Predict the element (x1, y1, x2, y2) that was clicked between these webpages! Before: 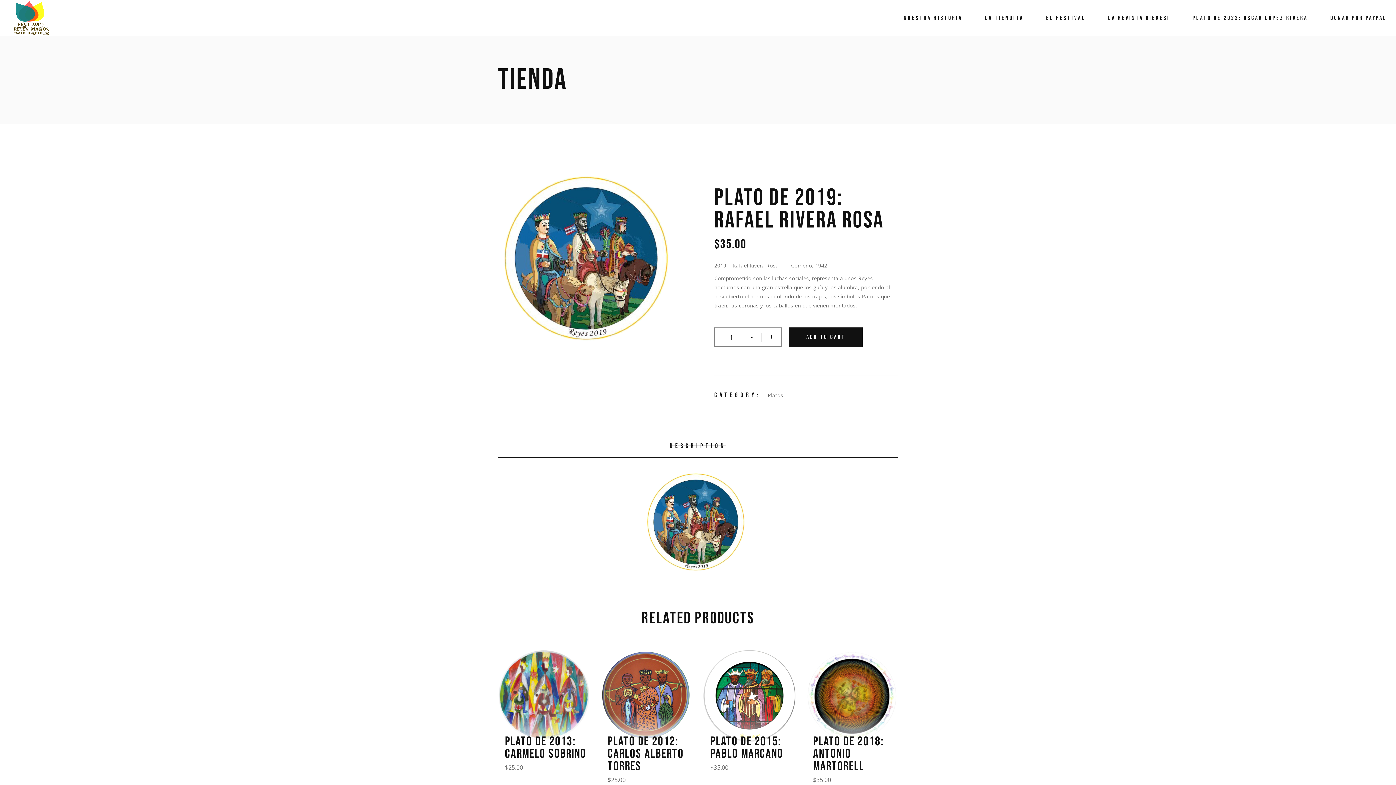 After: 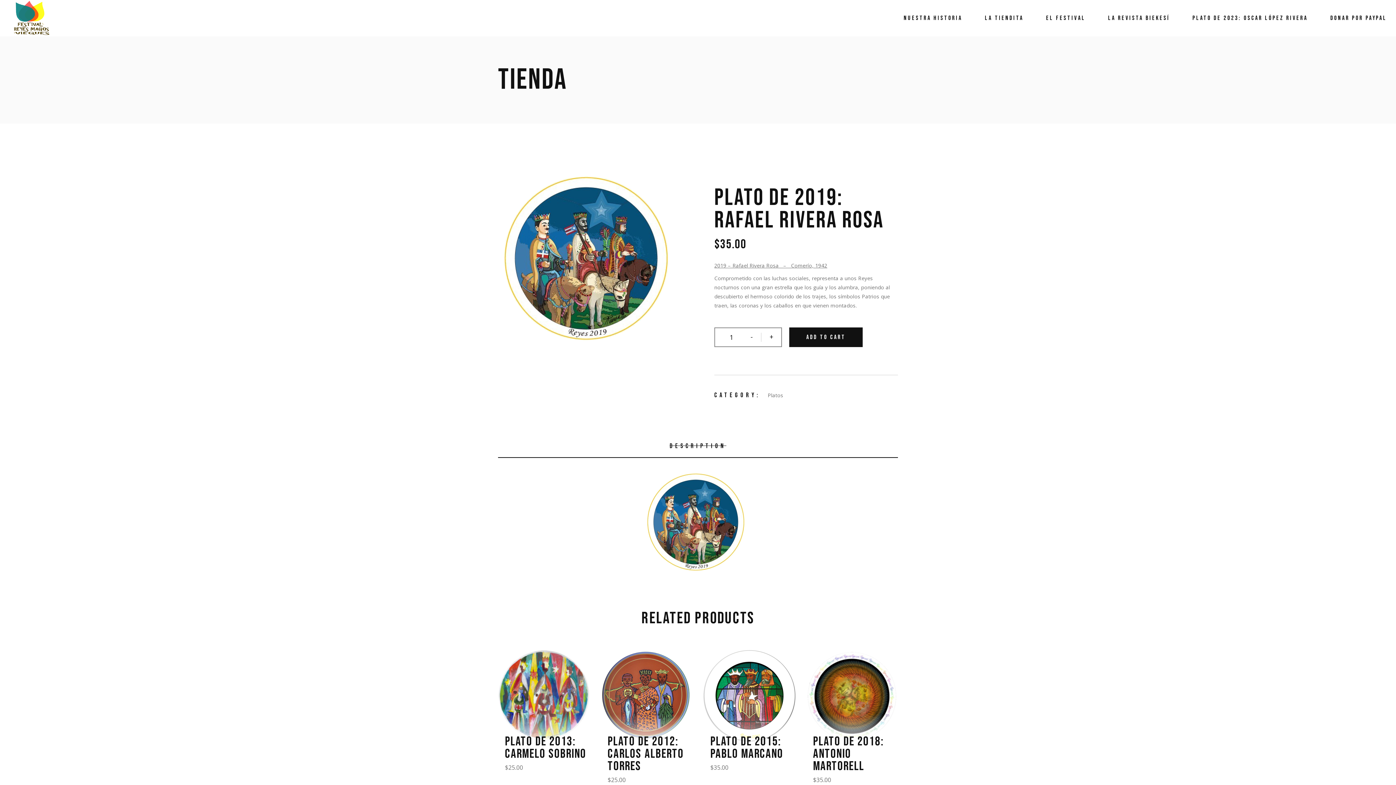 Action: bbox: (669, 435, 726, 457) label: DESCRIPTION